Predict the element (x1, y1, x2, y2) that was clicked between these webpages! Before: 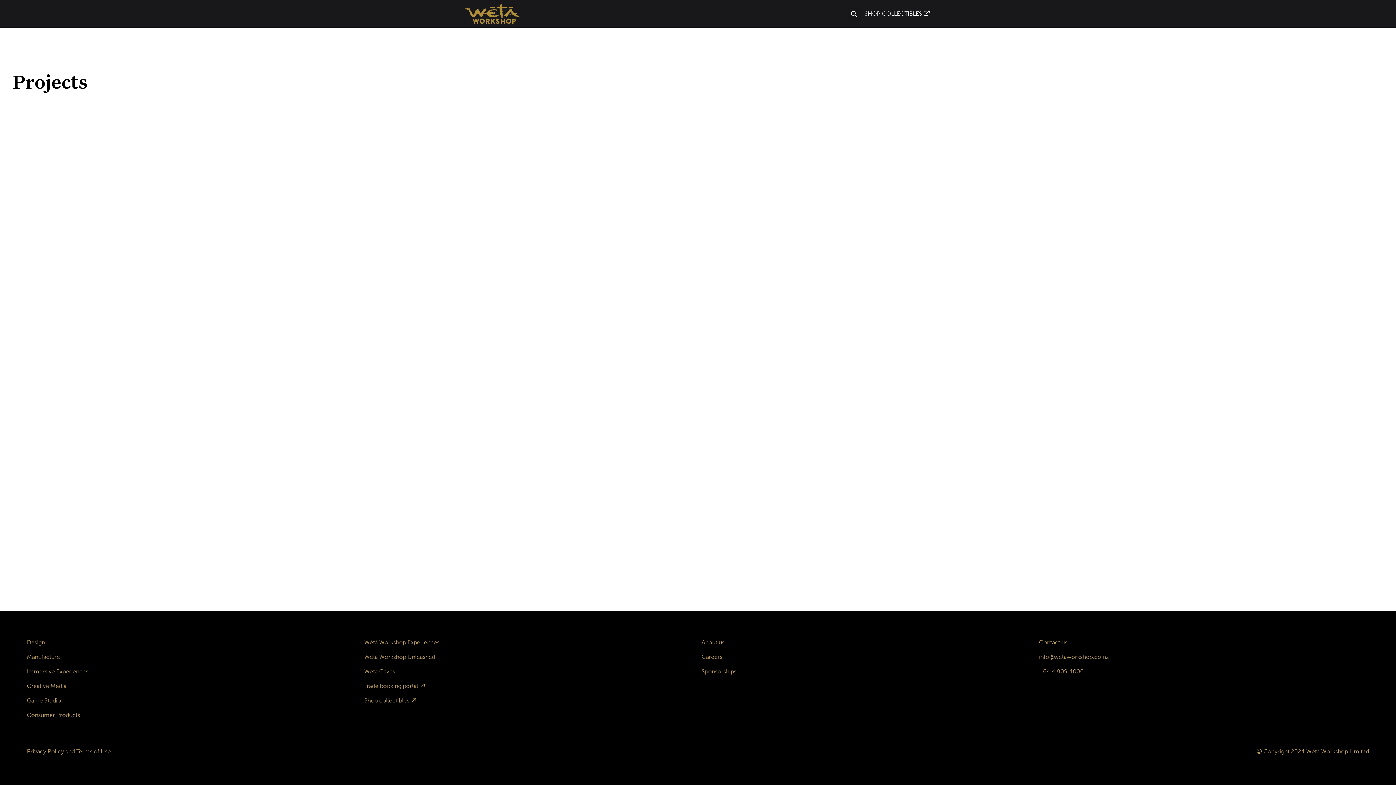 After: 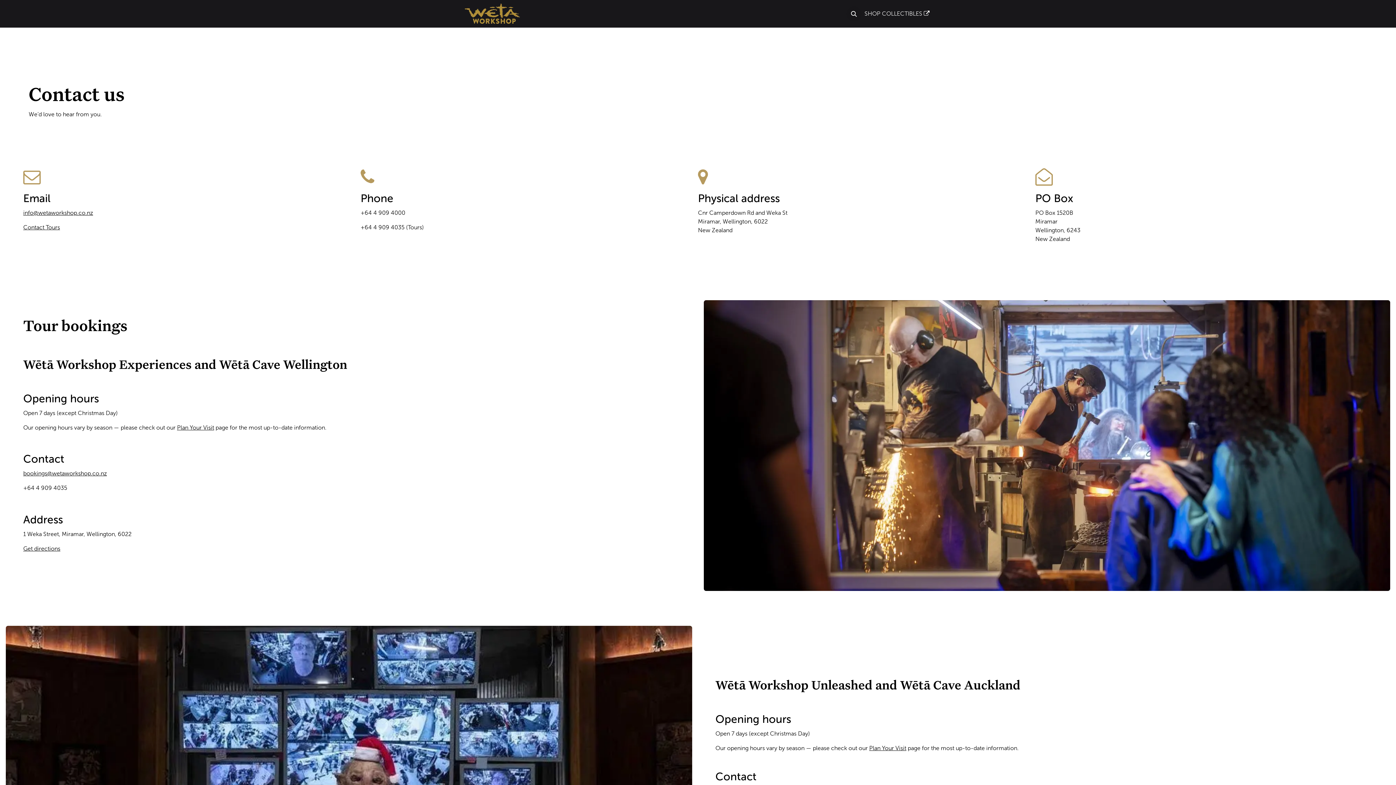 Action: bbox: (1039, 639, 1067, 646) label: Contact us